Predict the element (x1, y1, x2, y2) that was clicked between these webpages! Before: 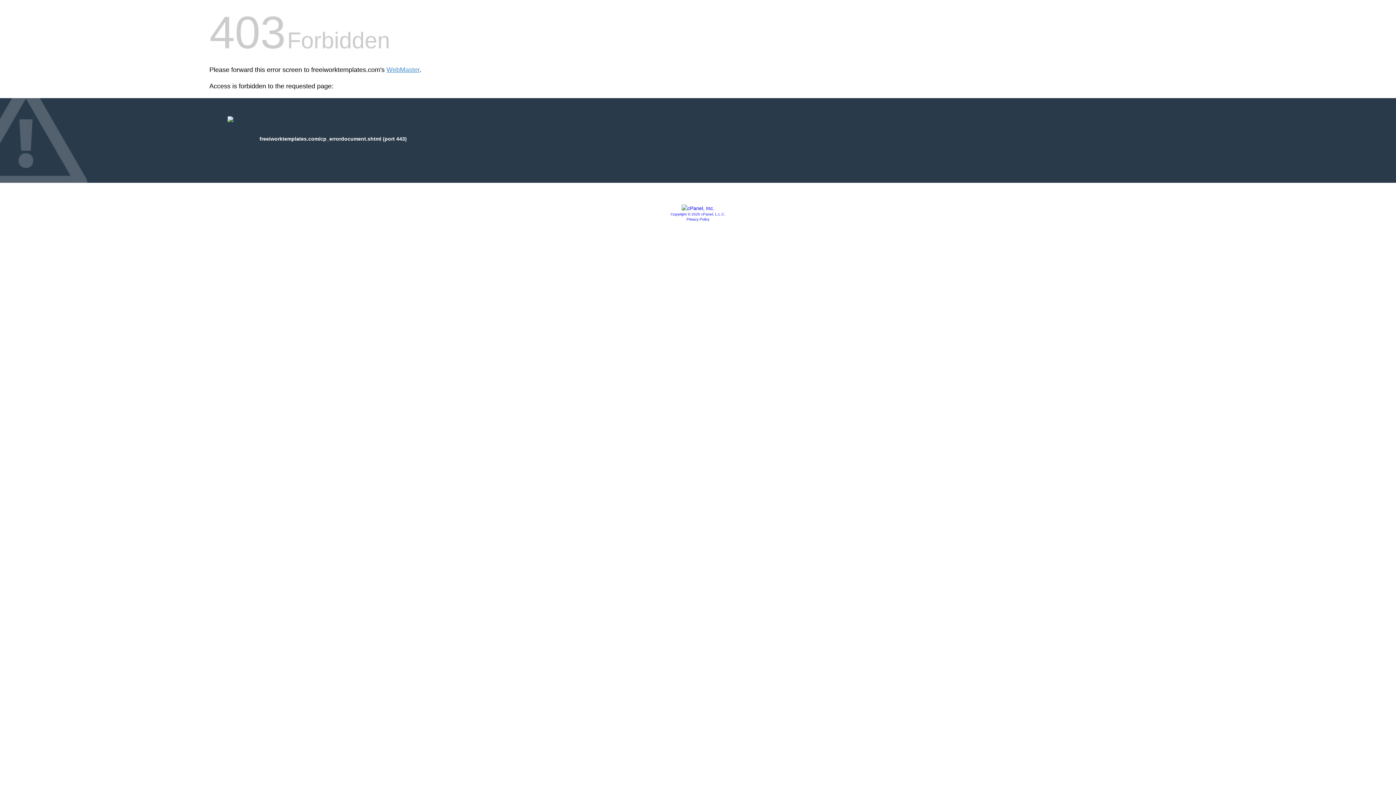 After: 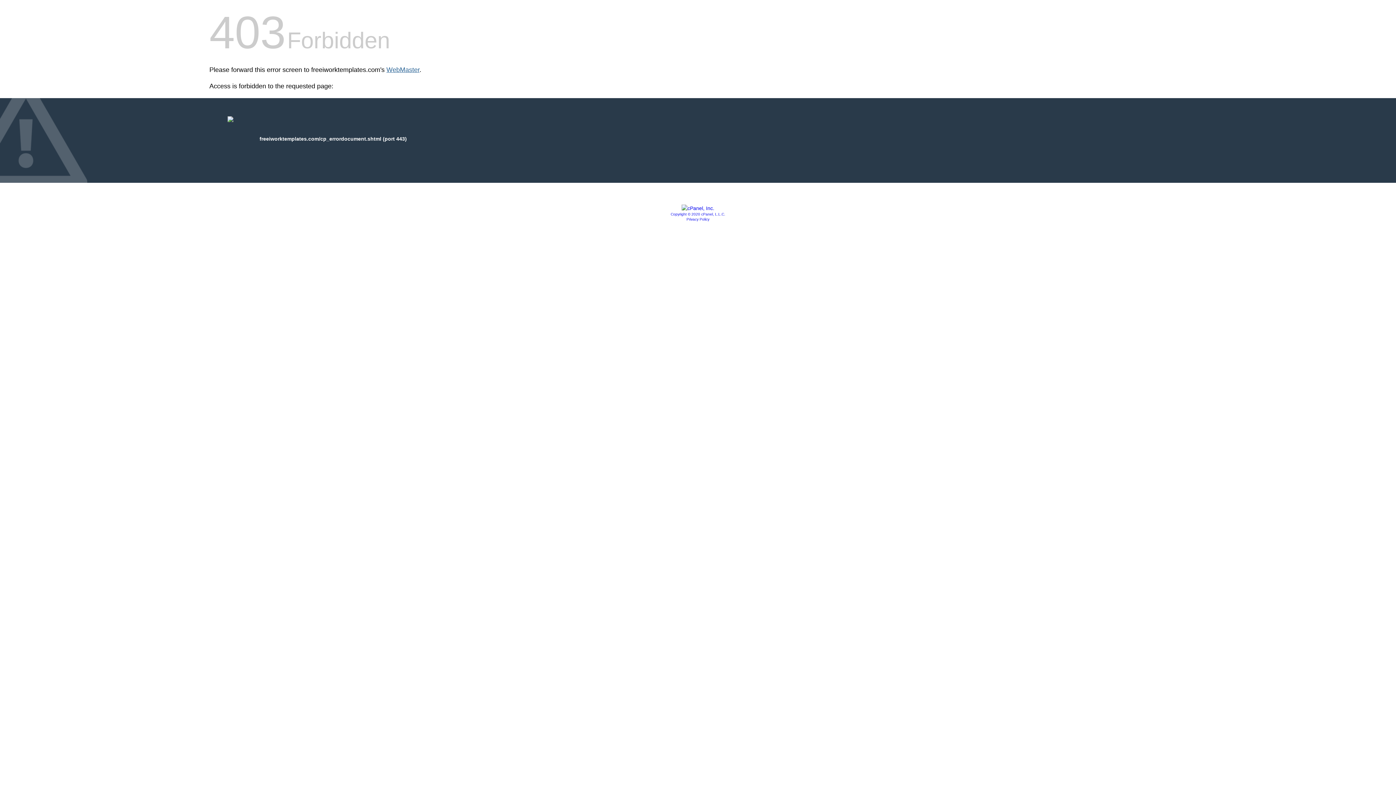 Action: bbox: (386, 66, 419, 73) label: WebMaster